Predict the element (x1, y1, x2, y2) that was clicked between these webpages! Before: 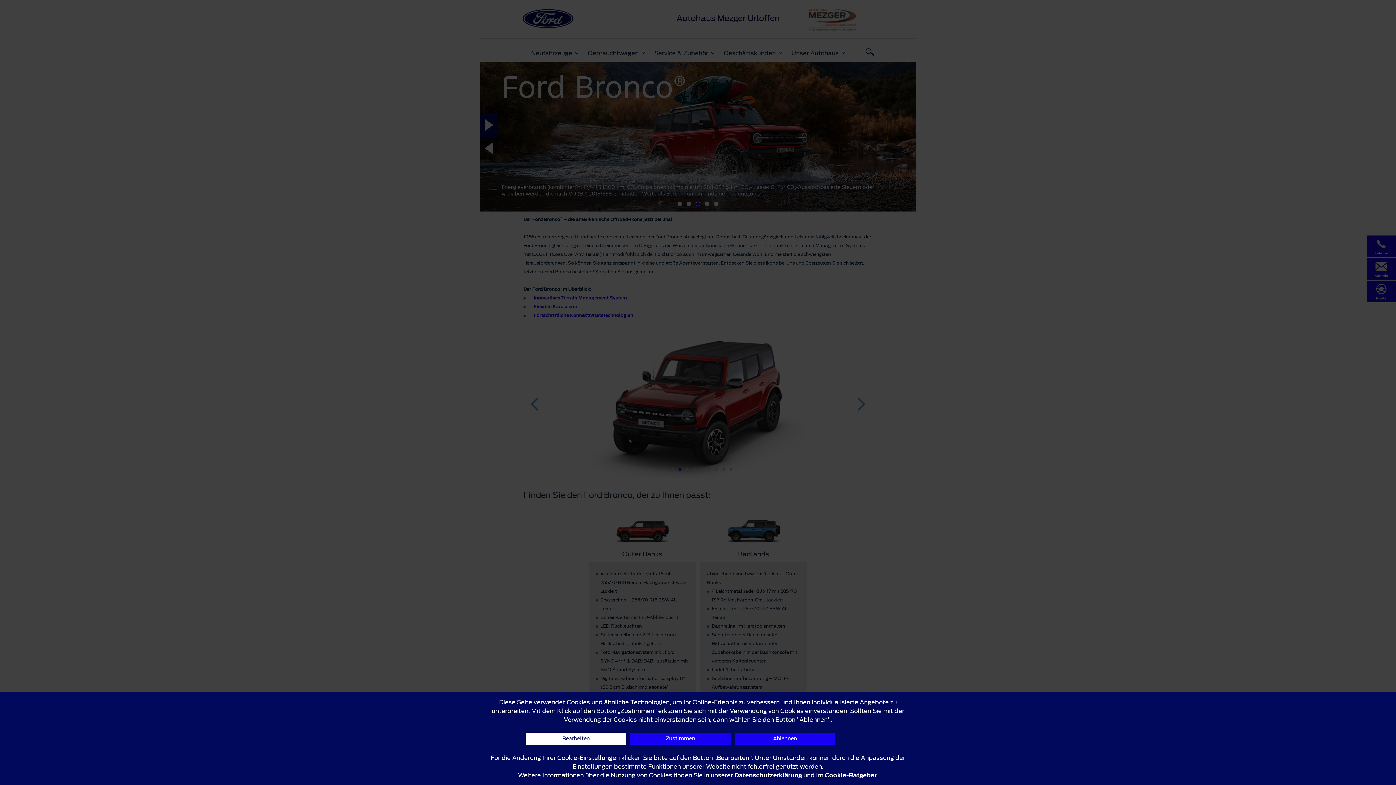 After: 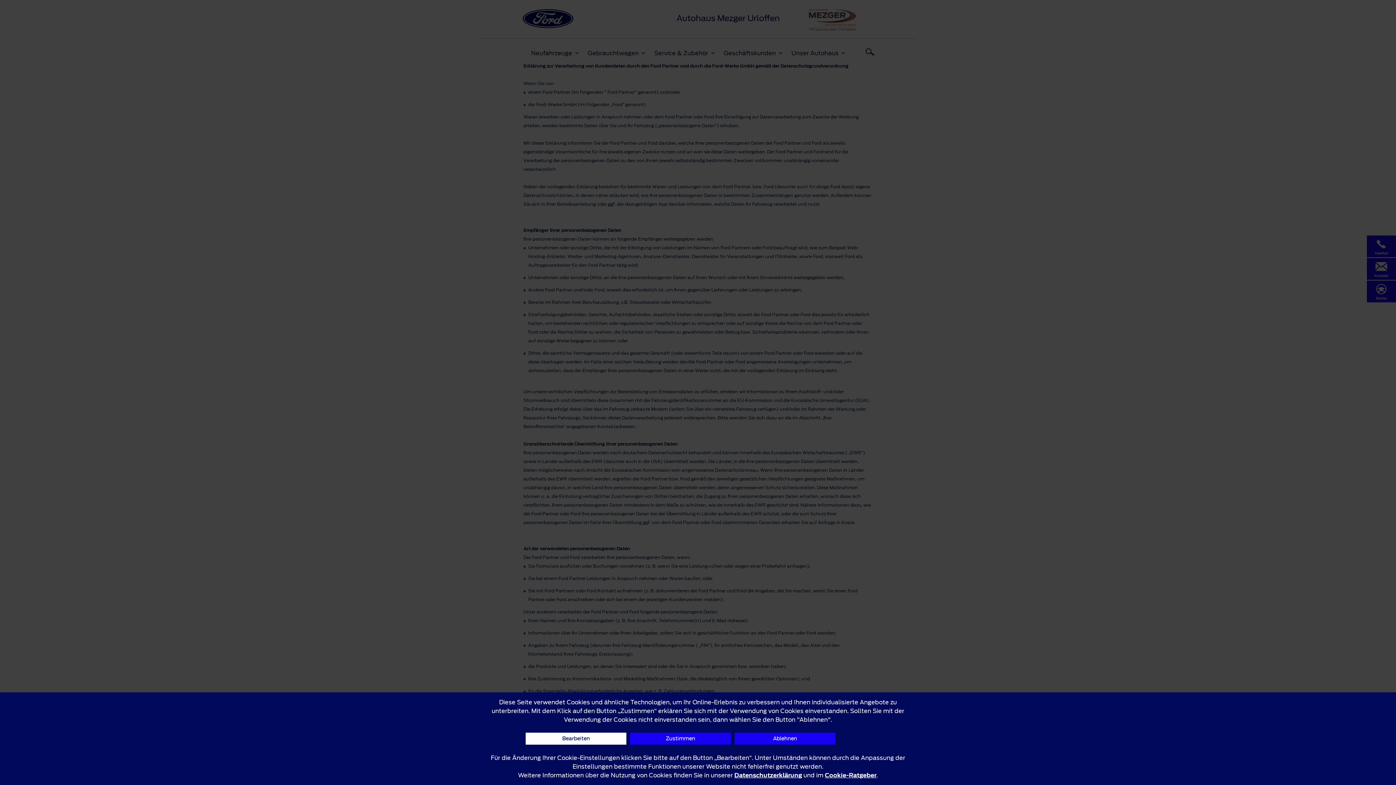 Action: bbox: (734, 771, 802, 780) label: Datenschutzerklärung